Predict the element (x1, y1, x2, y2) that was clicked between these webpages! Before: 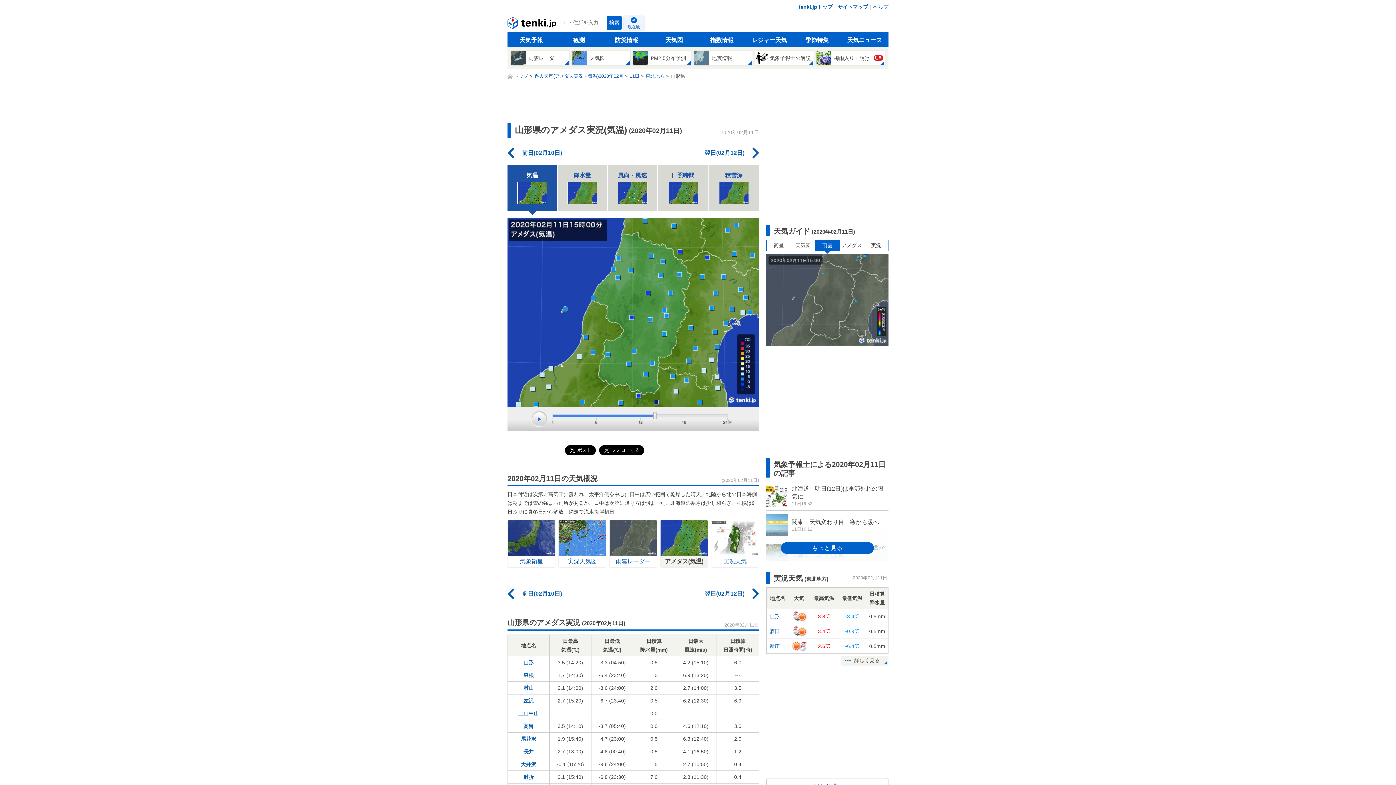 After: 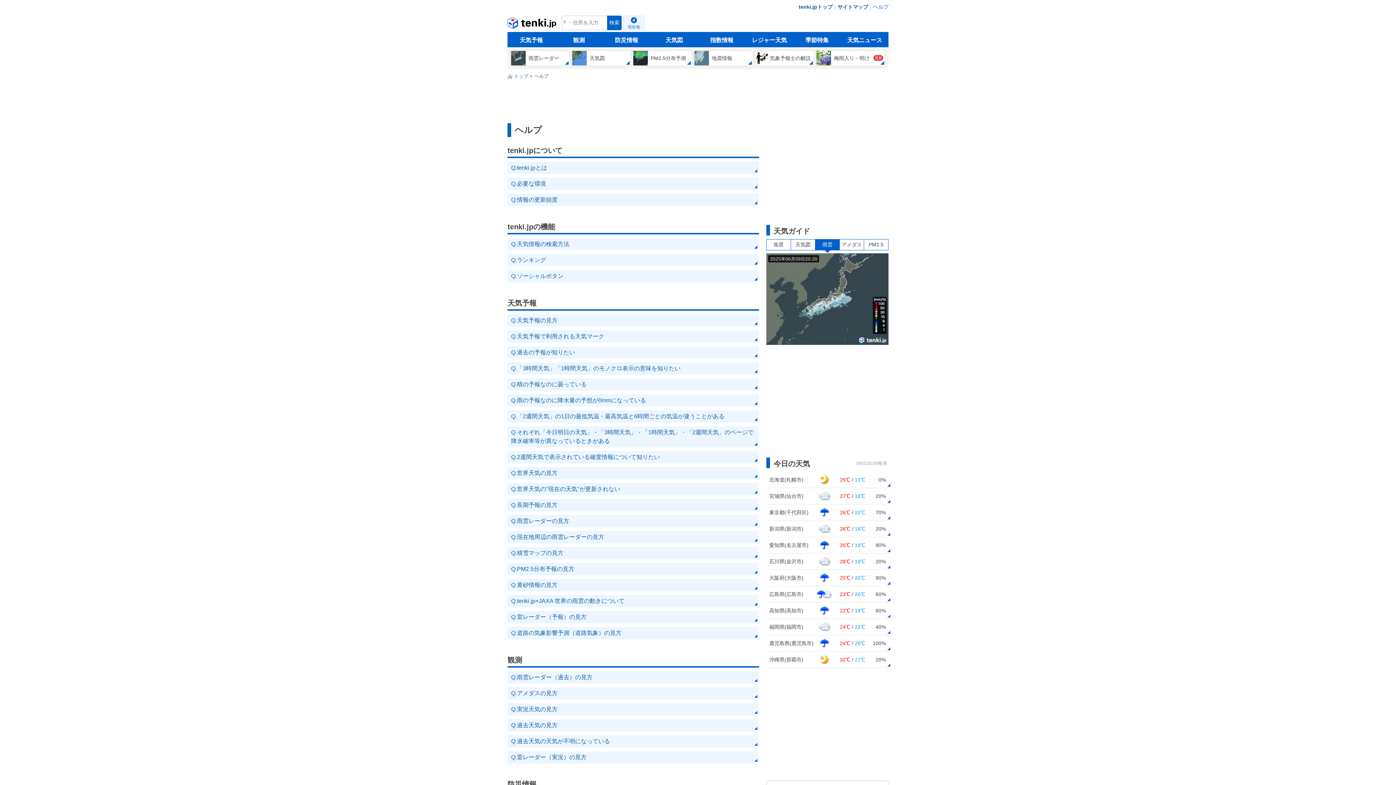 Action: bbox: (873, 2, 888, 11) label: ヘルプ